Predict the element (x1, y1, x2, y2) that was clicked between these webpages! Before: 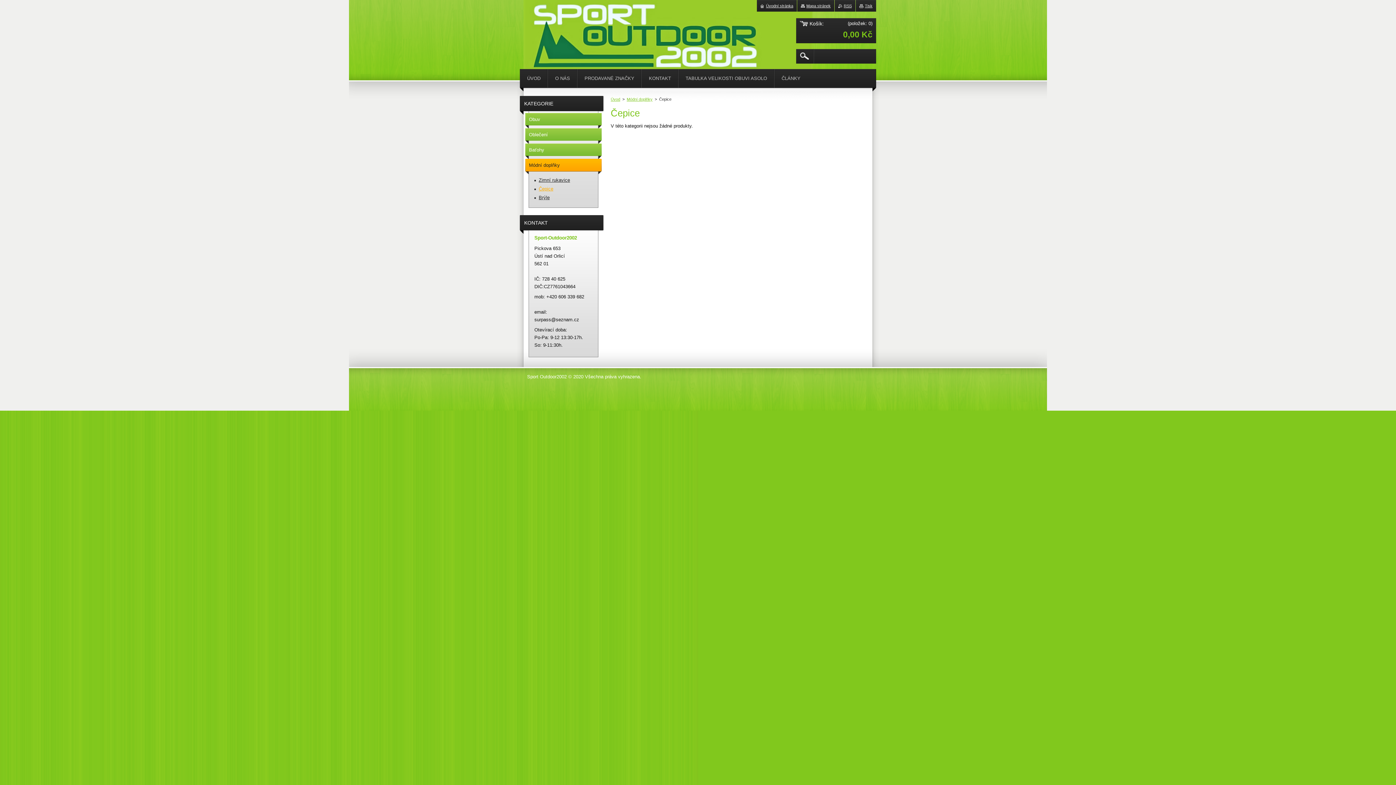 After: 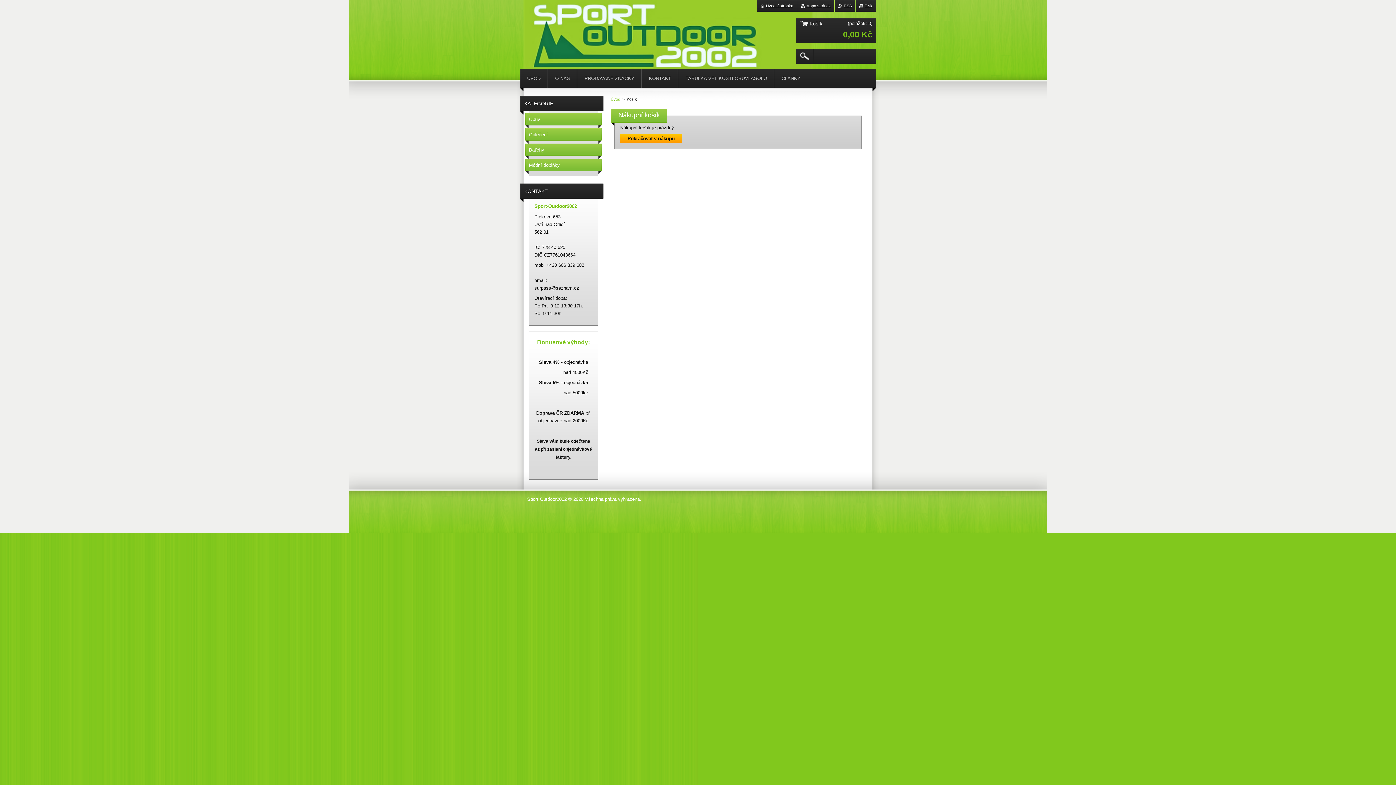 Action: label: Košík:
(položek: 0)
0,00 Kč bbox: (796, 18, 876, 43)